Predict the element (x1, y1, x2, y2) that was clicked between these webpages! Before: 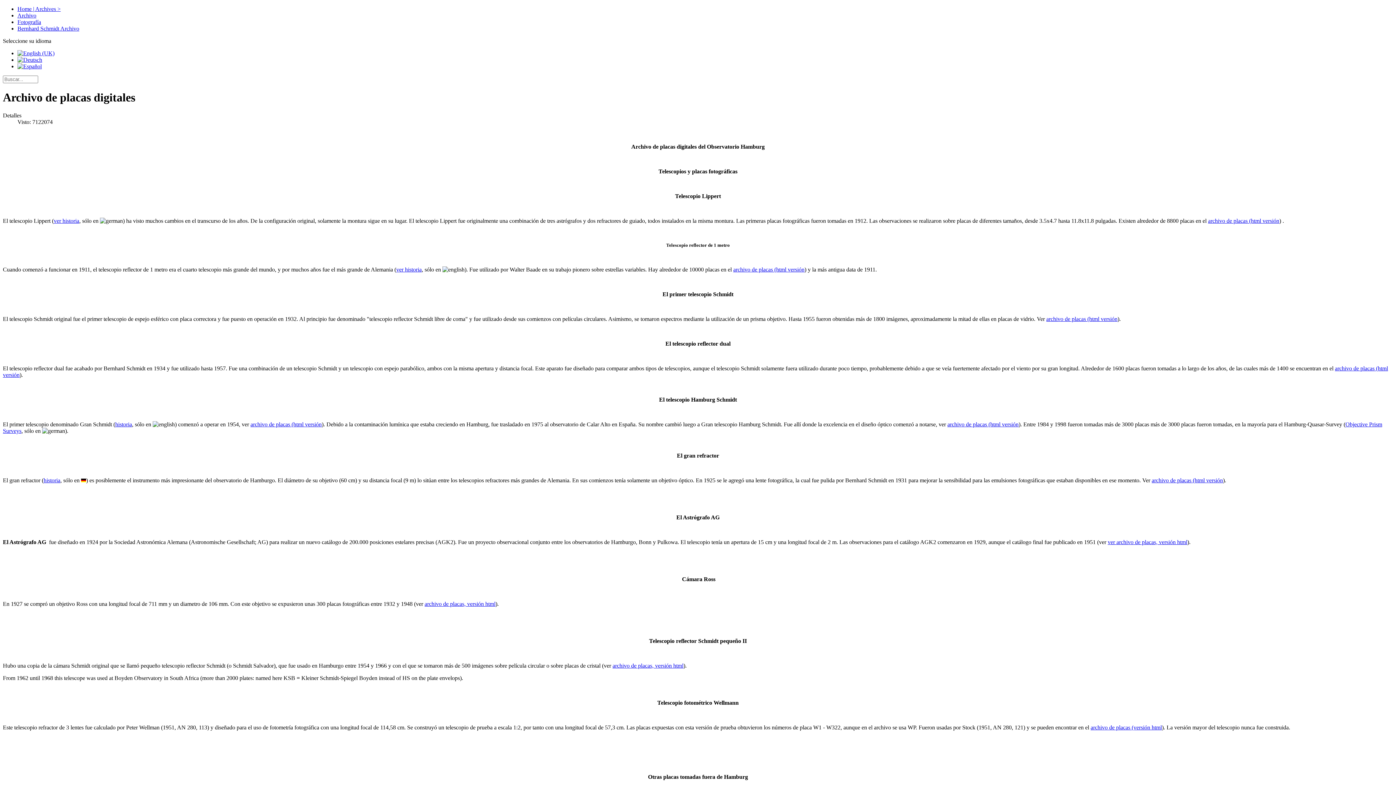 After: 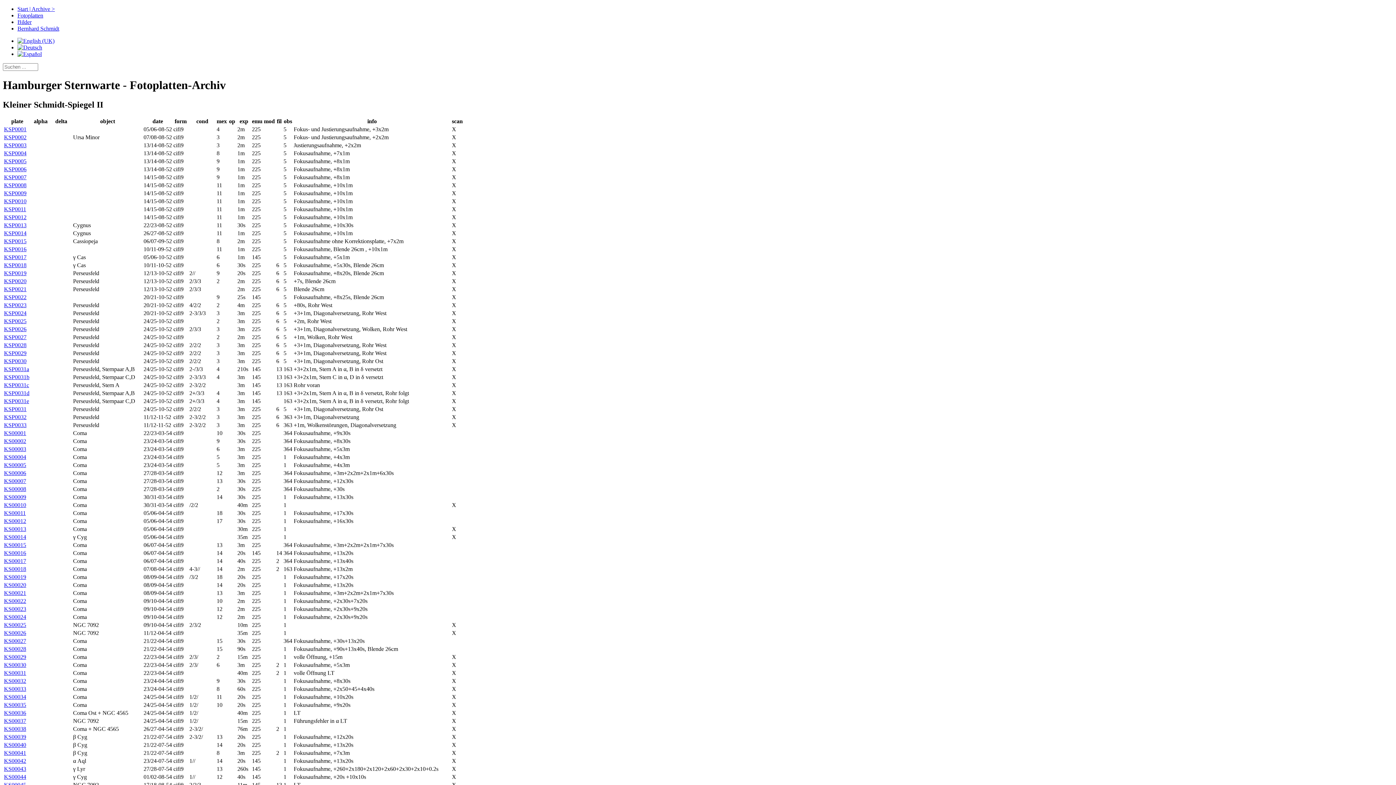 Action: bbox: (612, 662, 683, 669) label: archivo de placas, versión html